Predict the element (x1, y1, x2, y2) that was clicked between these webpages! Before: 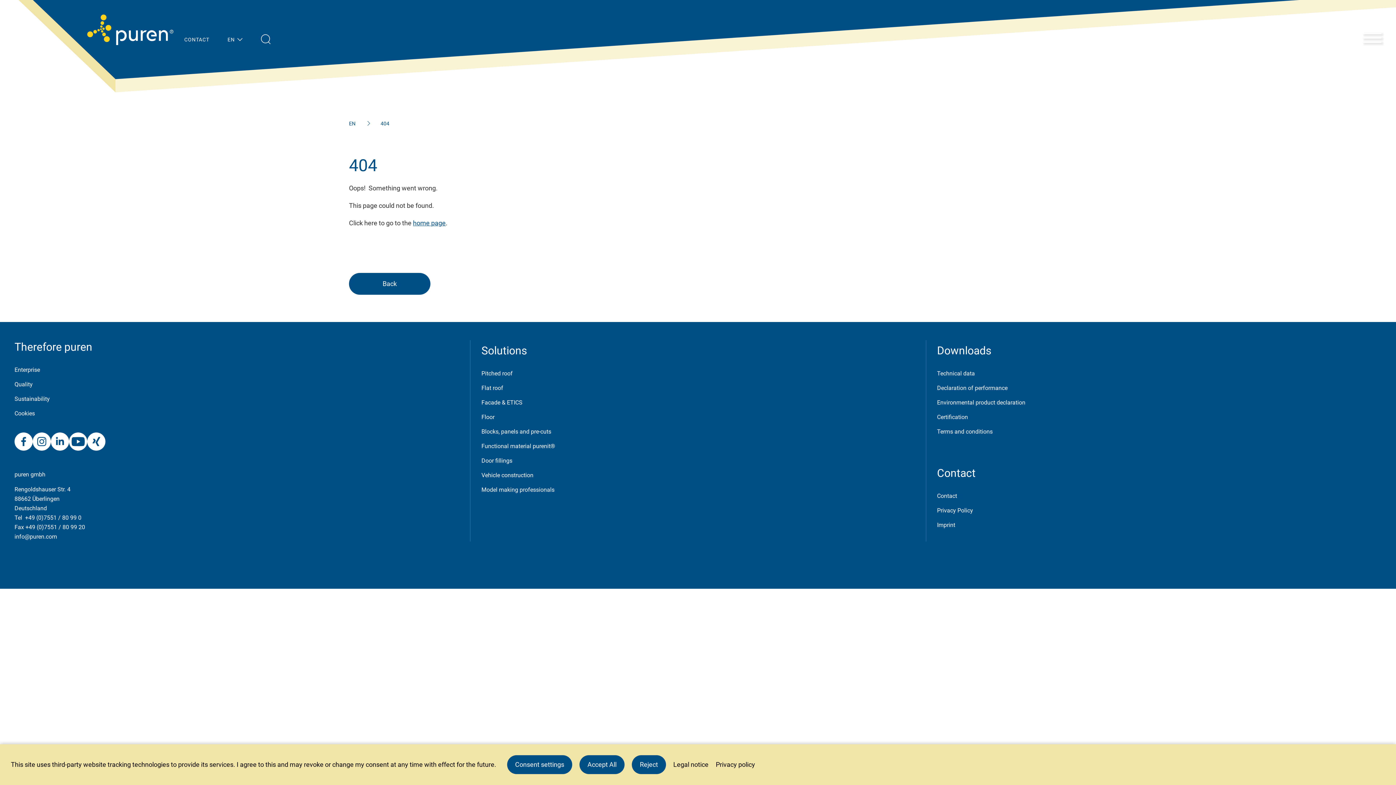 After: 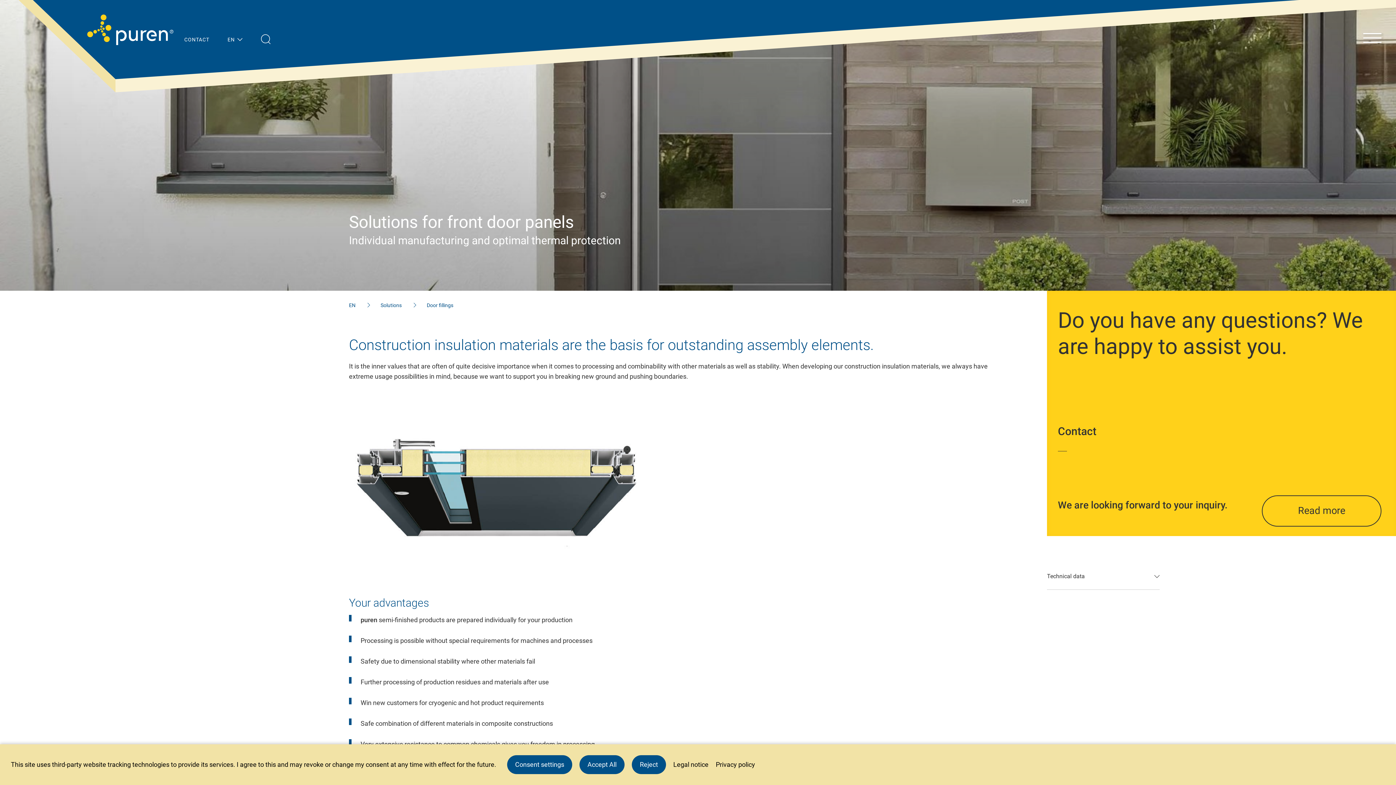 Action: bbox: (481, 453, 915, 468) label: Door fillings